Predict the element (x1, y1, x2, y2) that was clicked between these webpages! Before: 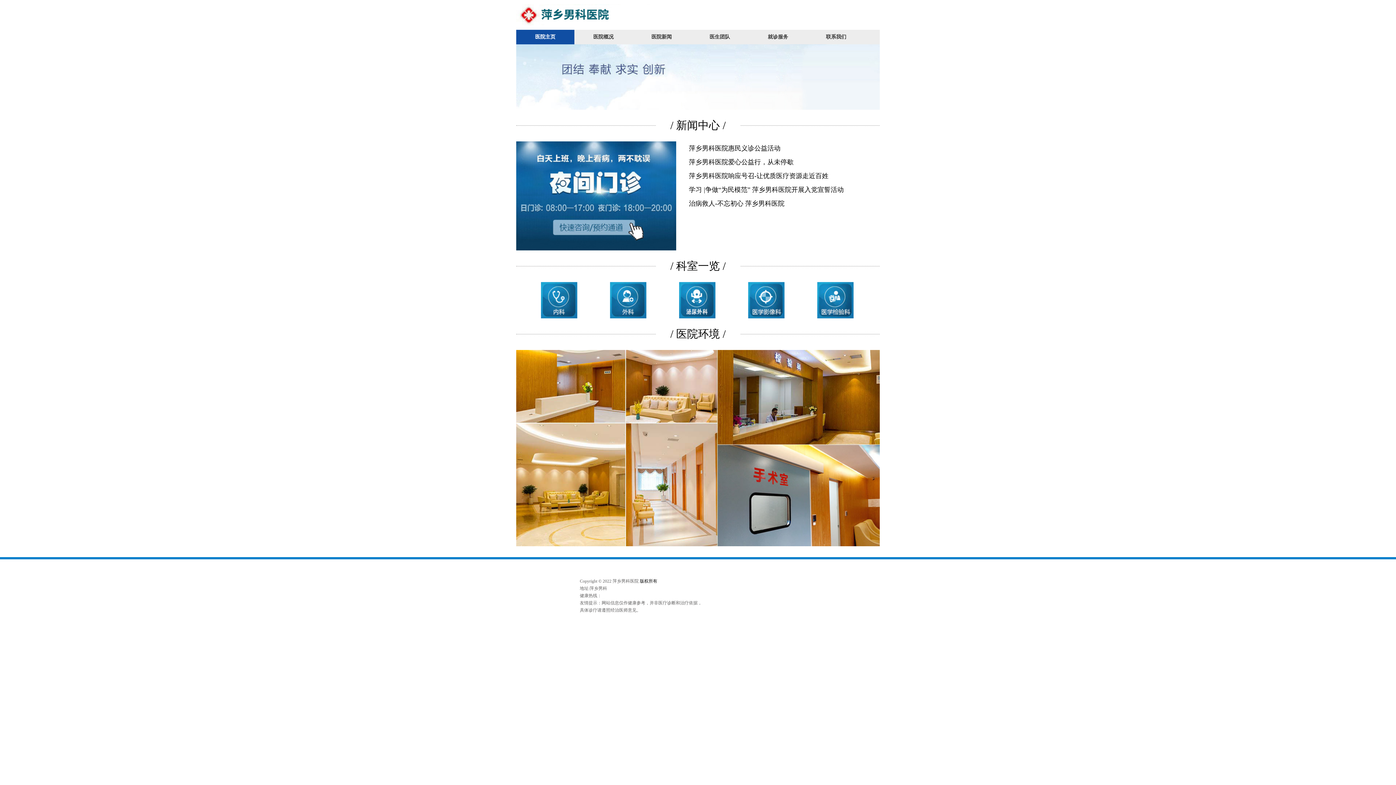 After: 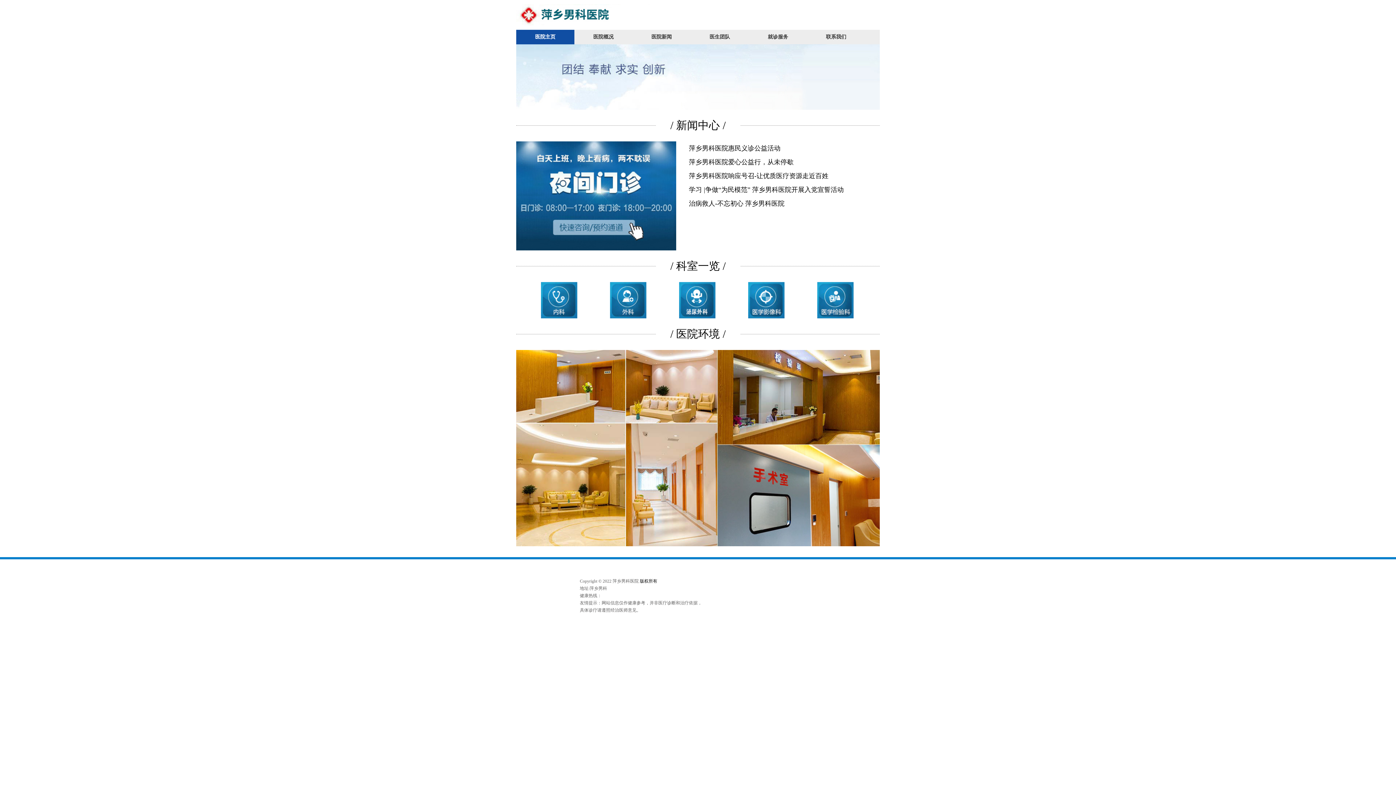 Action: bbox: (595, 282, 661, 318)